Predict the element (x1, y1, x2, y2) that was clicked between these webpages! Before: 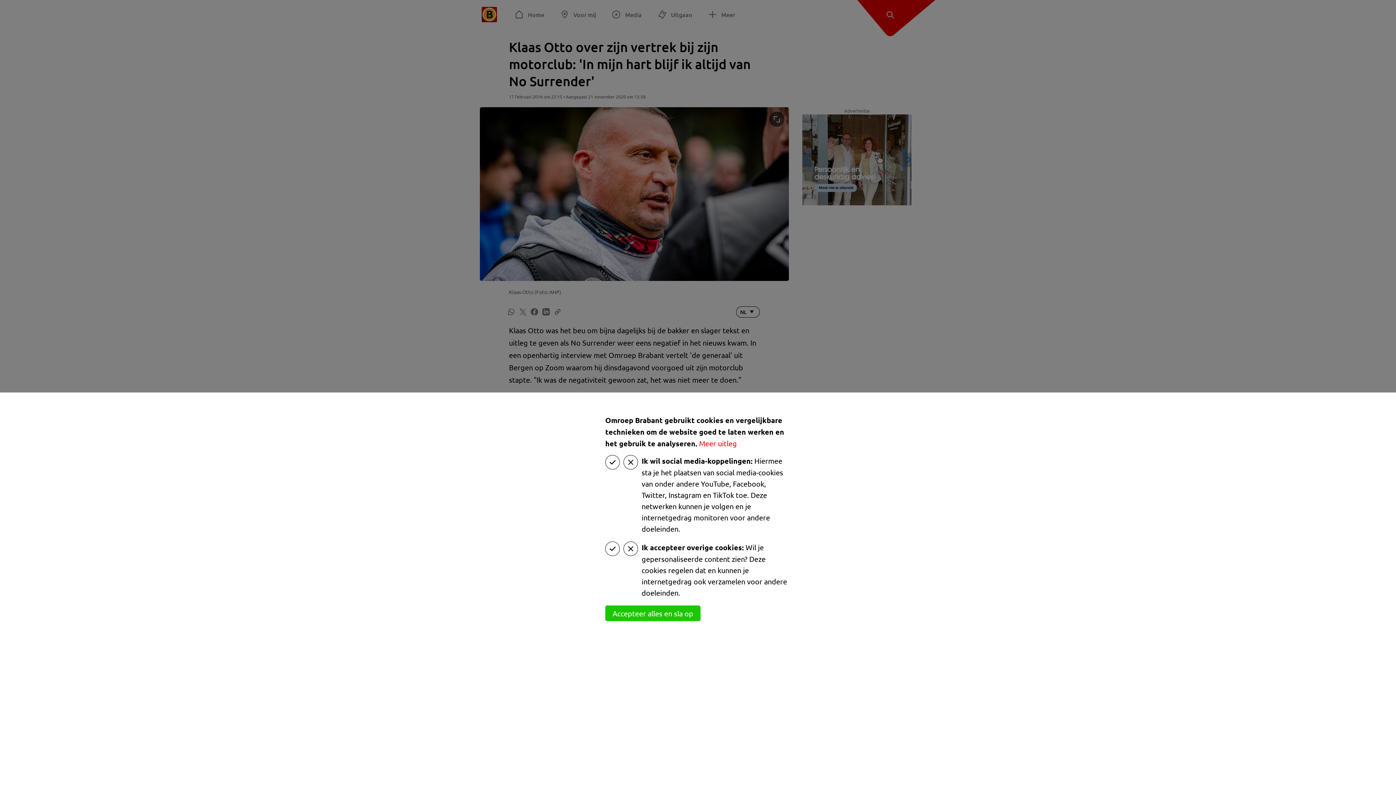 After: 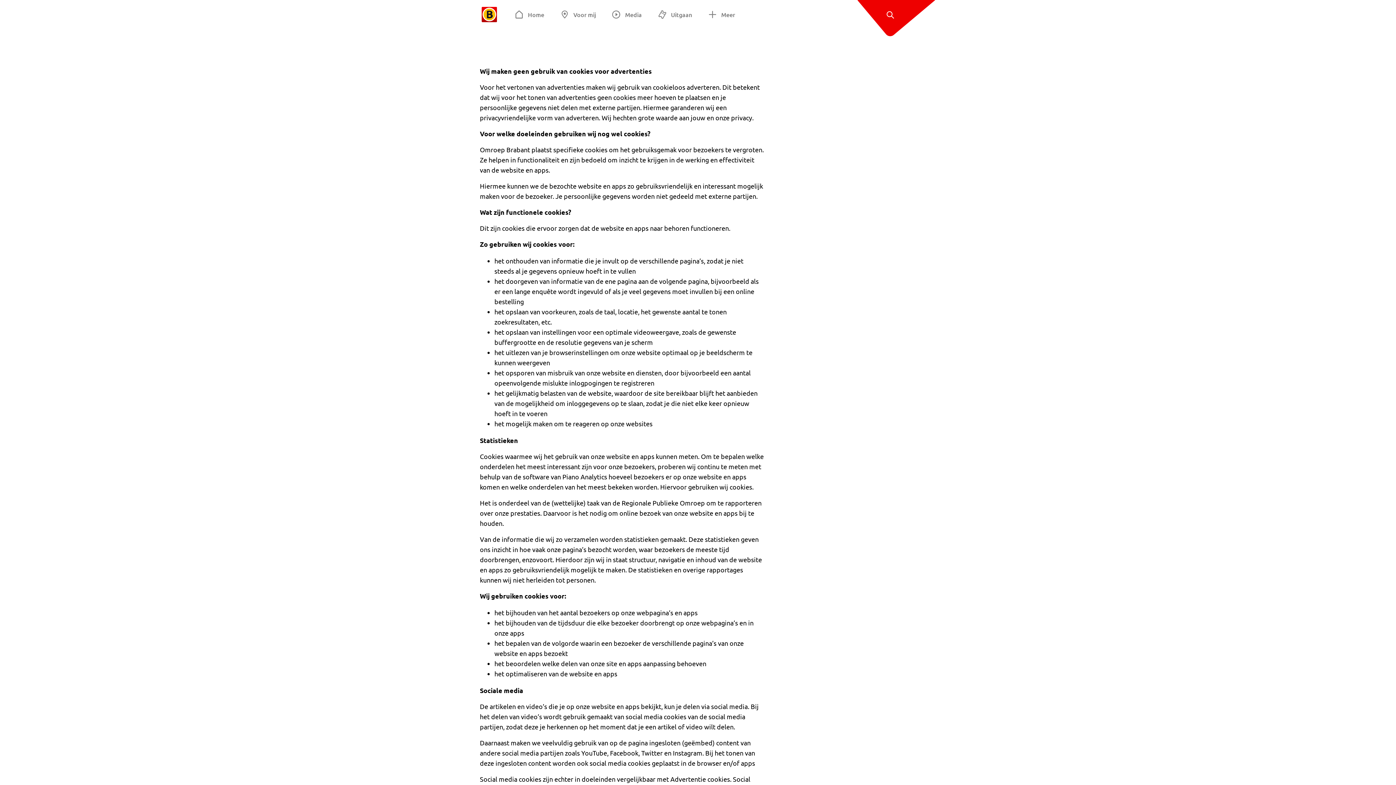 Action: bbox: (699, 438, 737, 448) label: Meer uitleg